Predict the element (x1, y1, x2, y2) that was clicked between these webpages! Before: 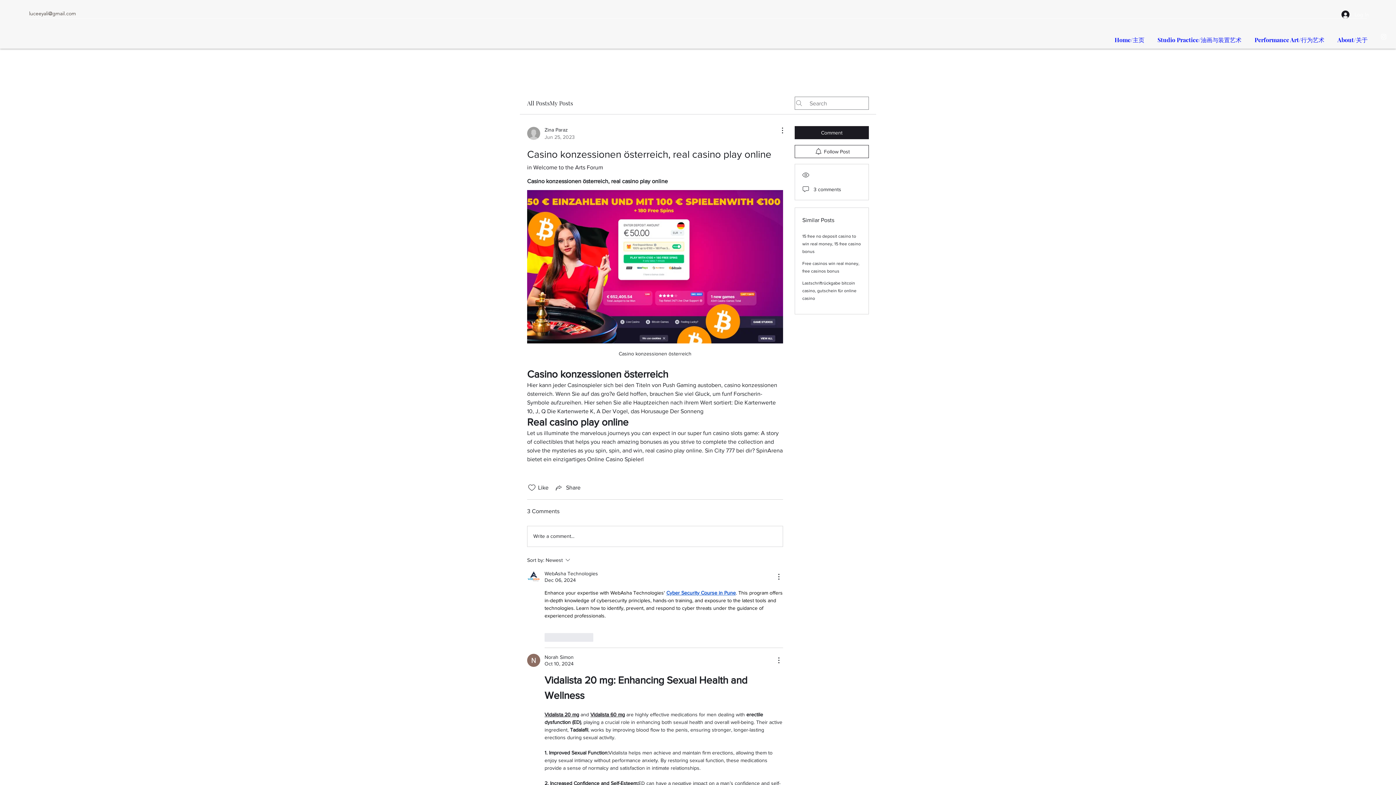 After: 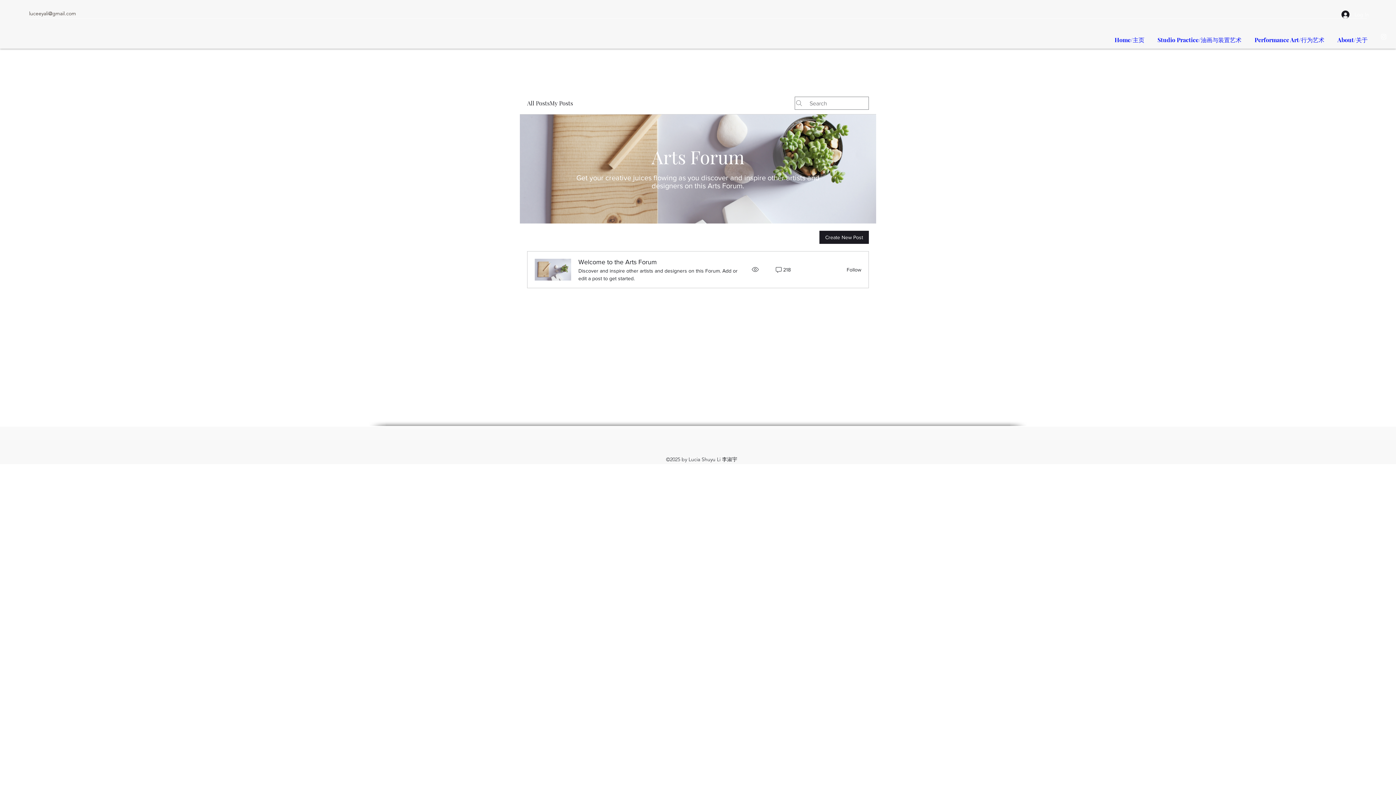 Action: bbox: (549, 98, 573, 107) label: My Posts